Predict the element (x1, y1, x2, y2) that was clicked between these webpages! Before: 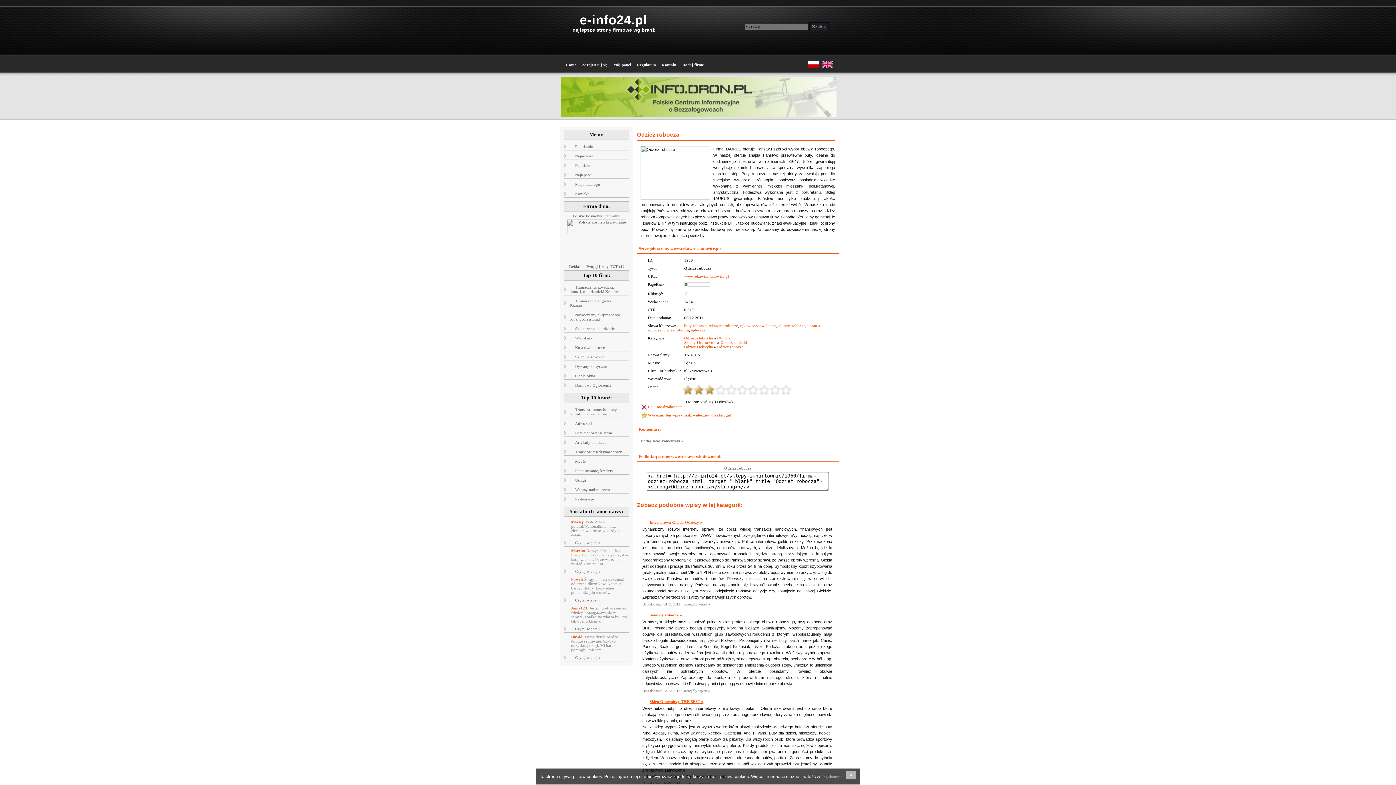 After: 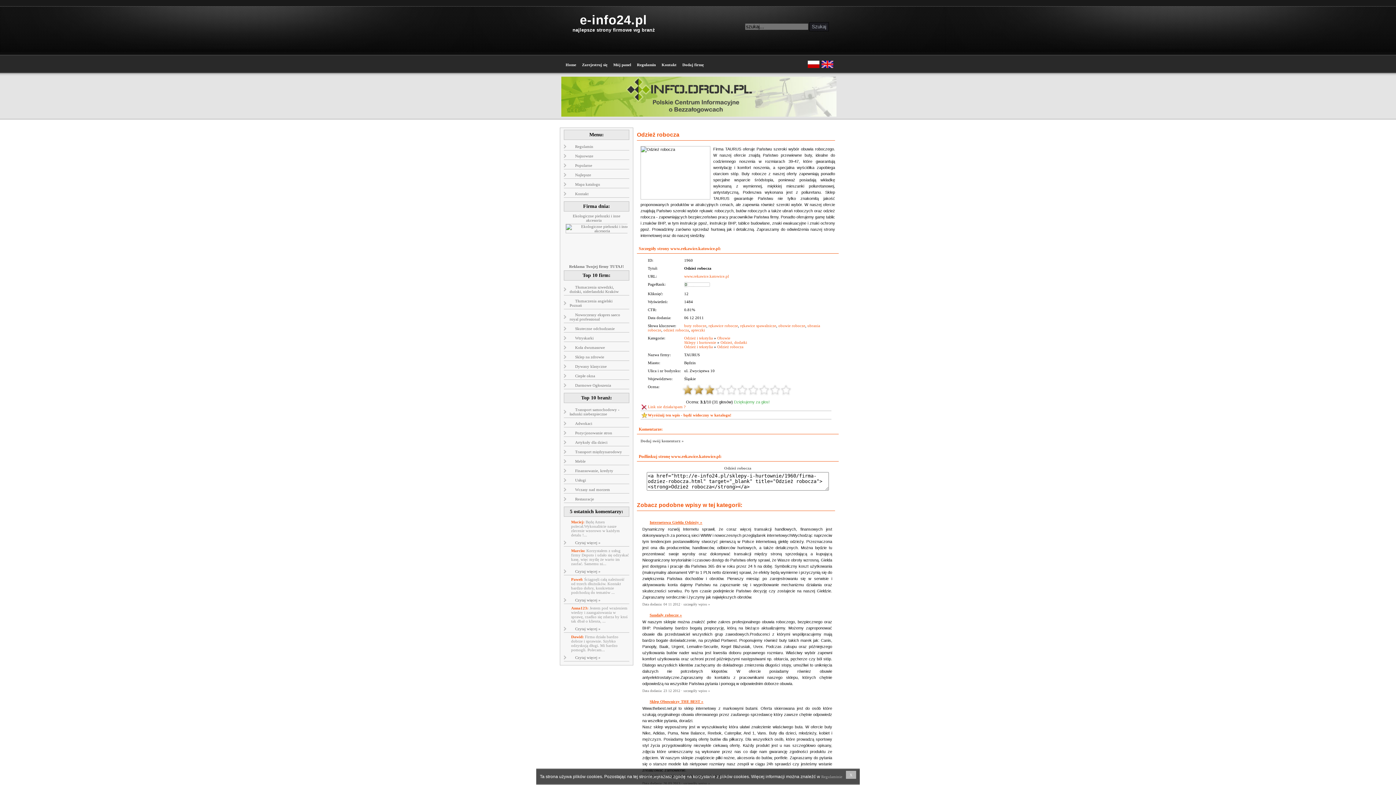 Action: label: 10 bbox: (780, 384, 791, 395)